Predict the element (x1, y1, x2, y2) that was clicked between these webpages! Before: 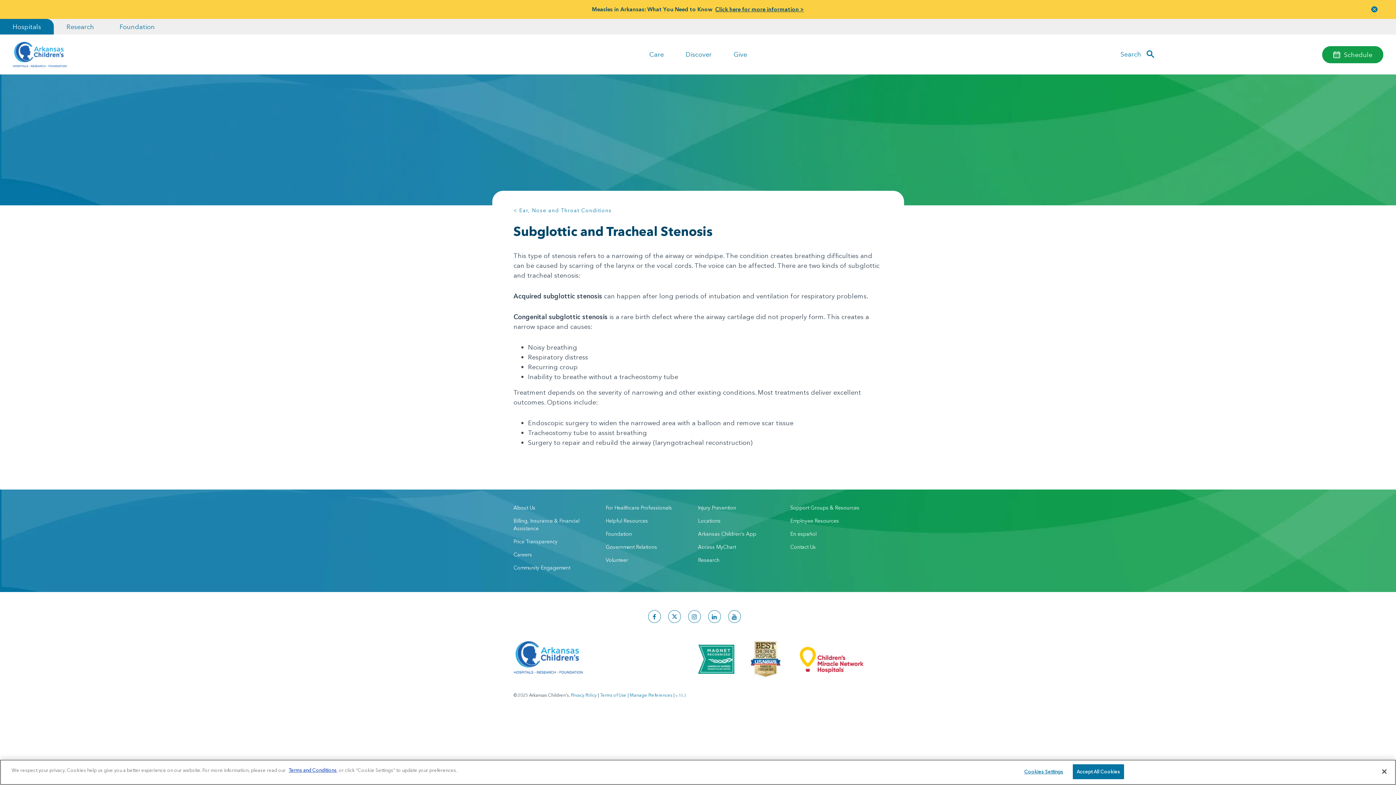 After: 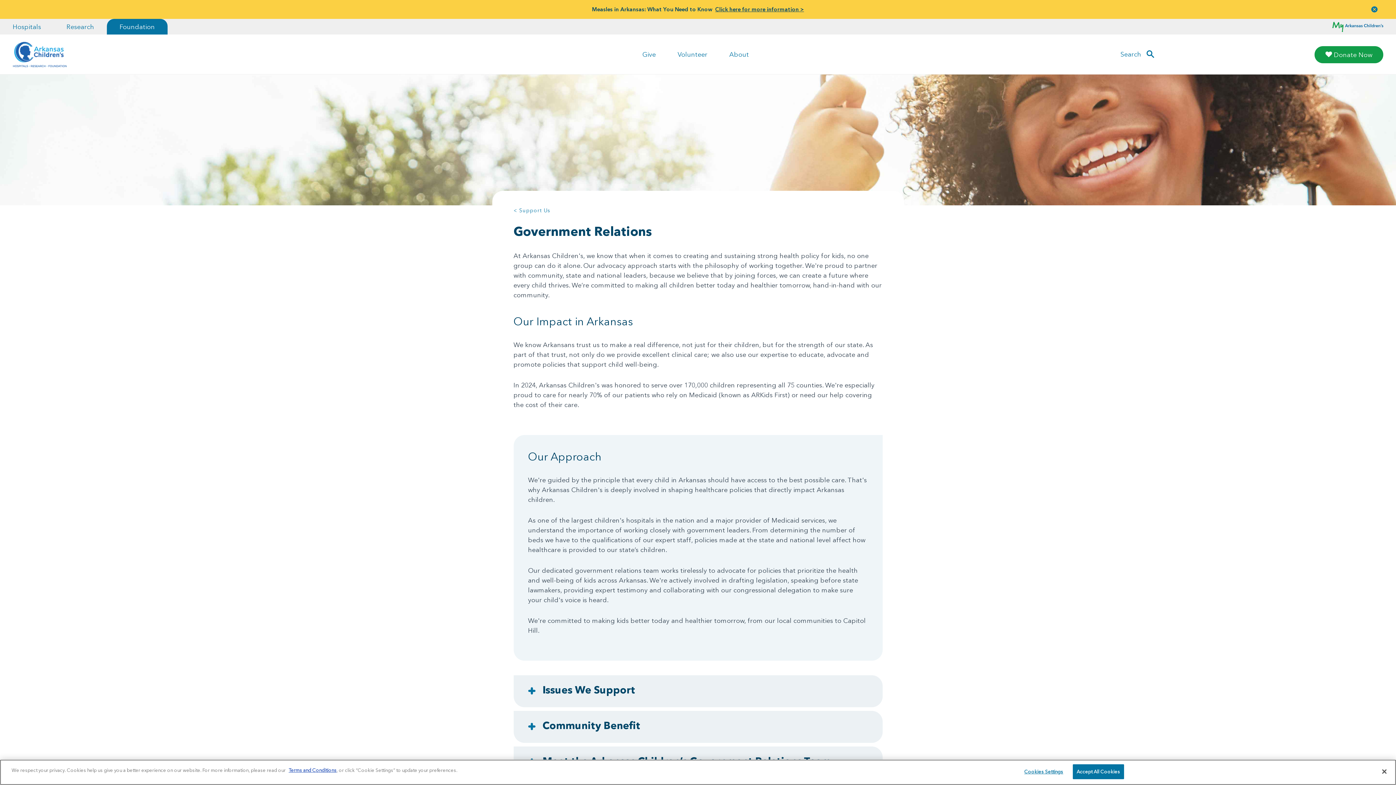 Action: bbox: (605, 543, 657, 551) label: Government Relations